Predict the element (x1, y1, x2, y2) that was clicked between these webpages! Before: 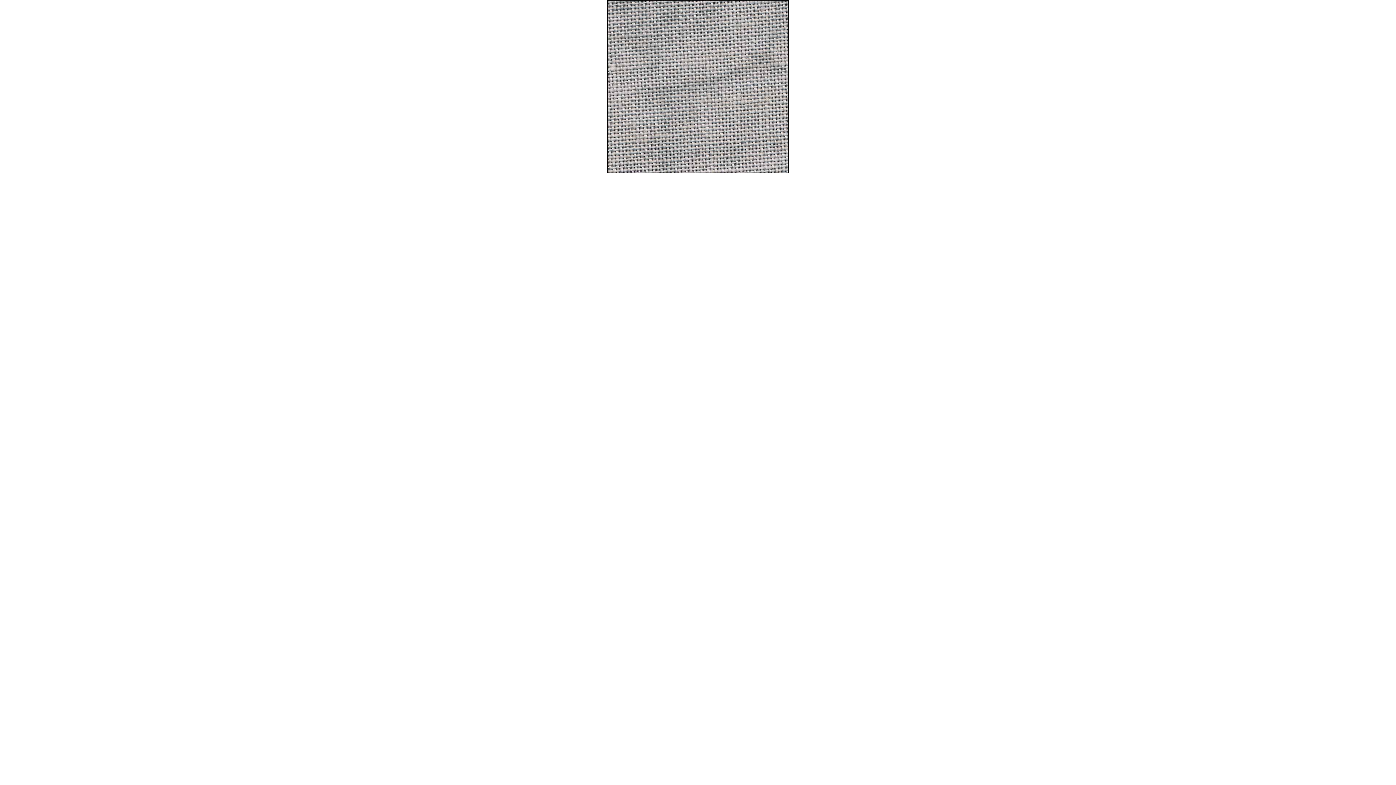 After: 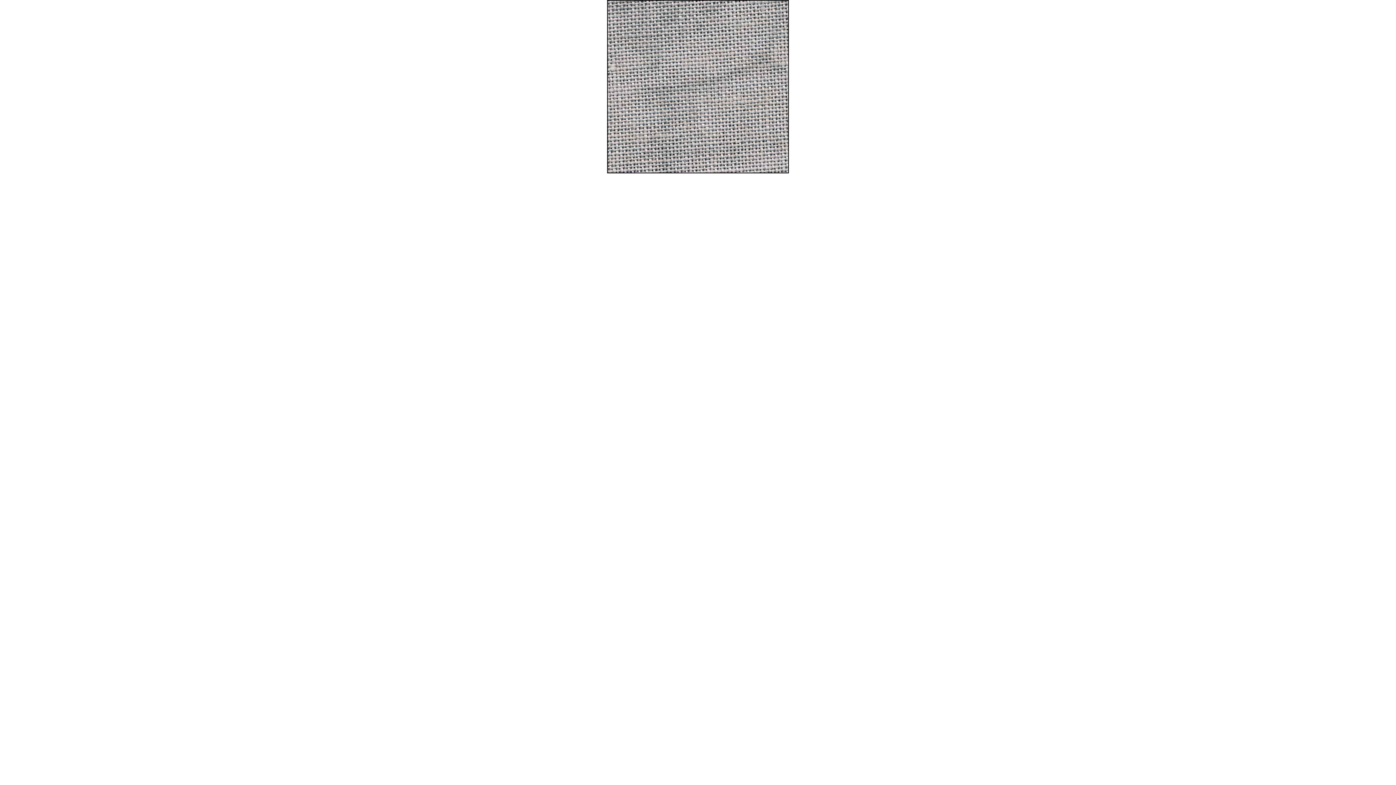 Action: bbox: (607, 169, 789, 174)